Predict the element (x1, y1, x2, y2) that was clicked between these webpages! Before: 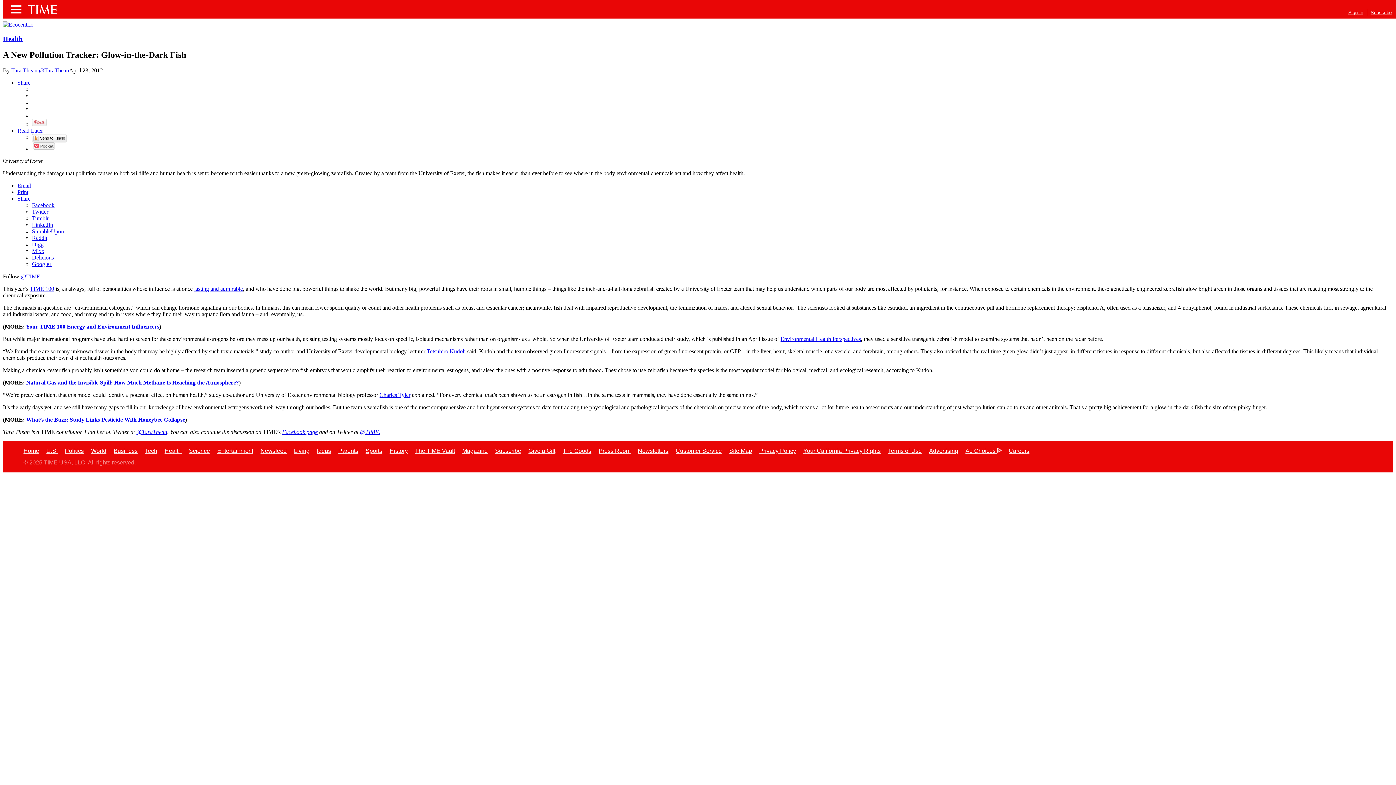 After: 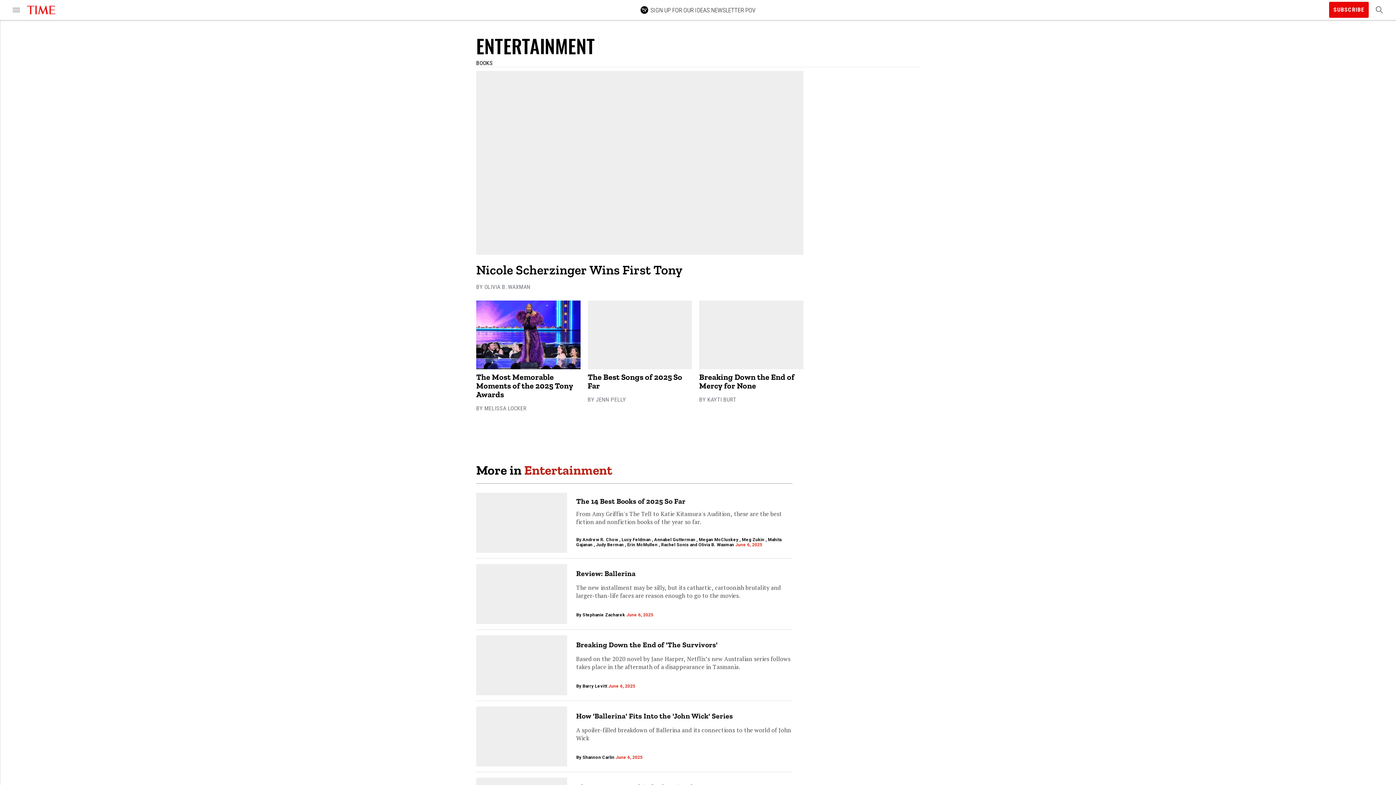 Action: bbox: (217, 447, 253, 454) label: Entertainment